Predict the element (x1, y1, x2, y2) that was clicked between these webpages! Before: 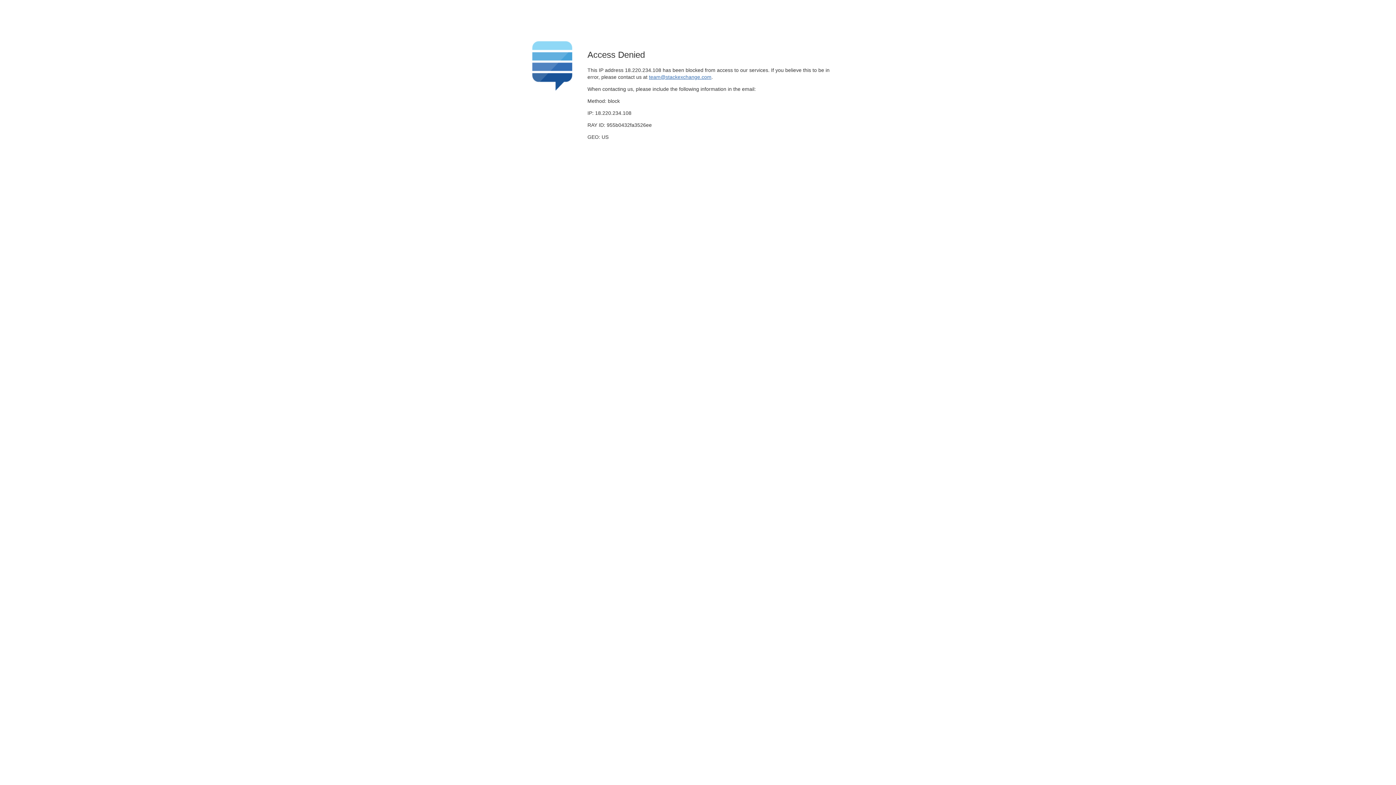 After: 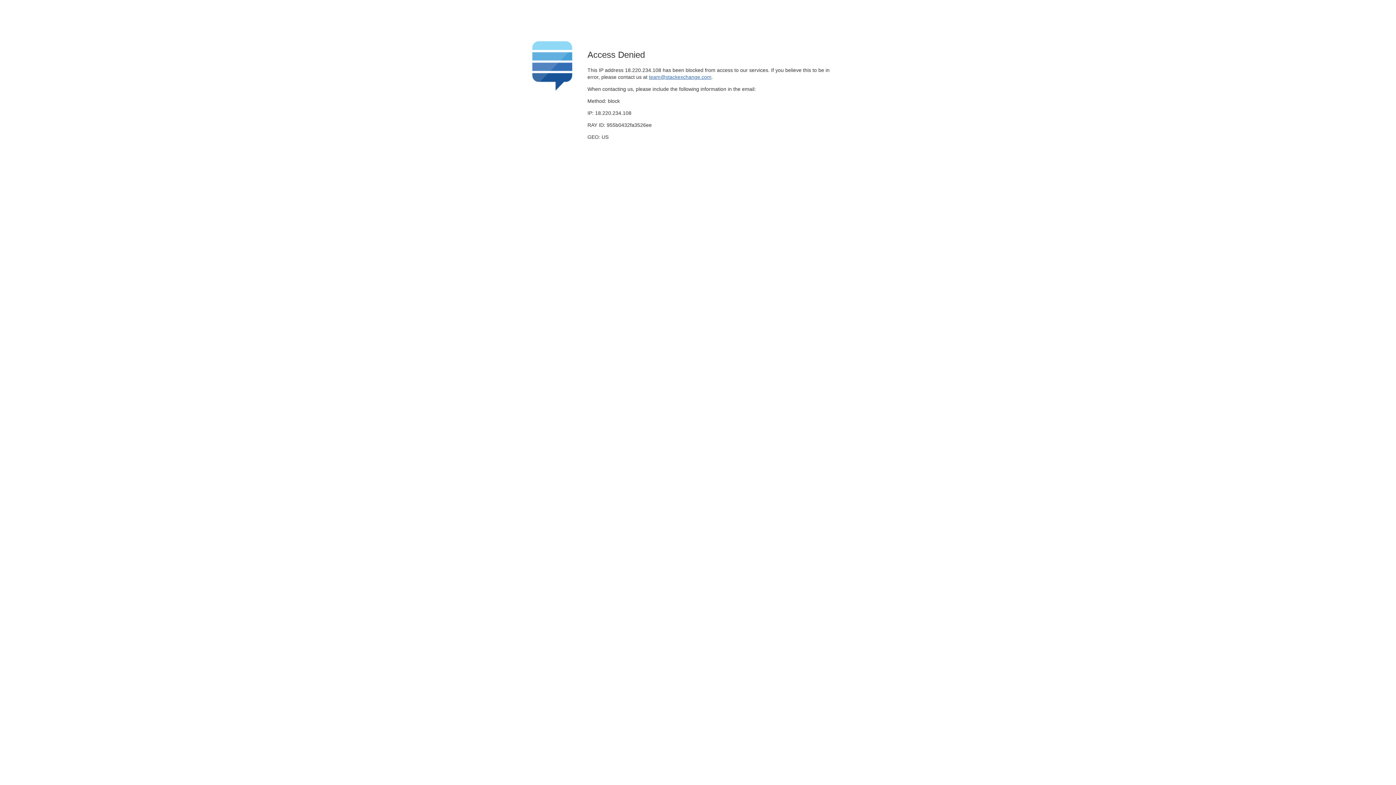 Action: label: team@stackexchange.com bbox: (649, 74, 711, 79)